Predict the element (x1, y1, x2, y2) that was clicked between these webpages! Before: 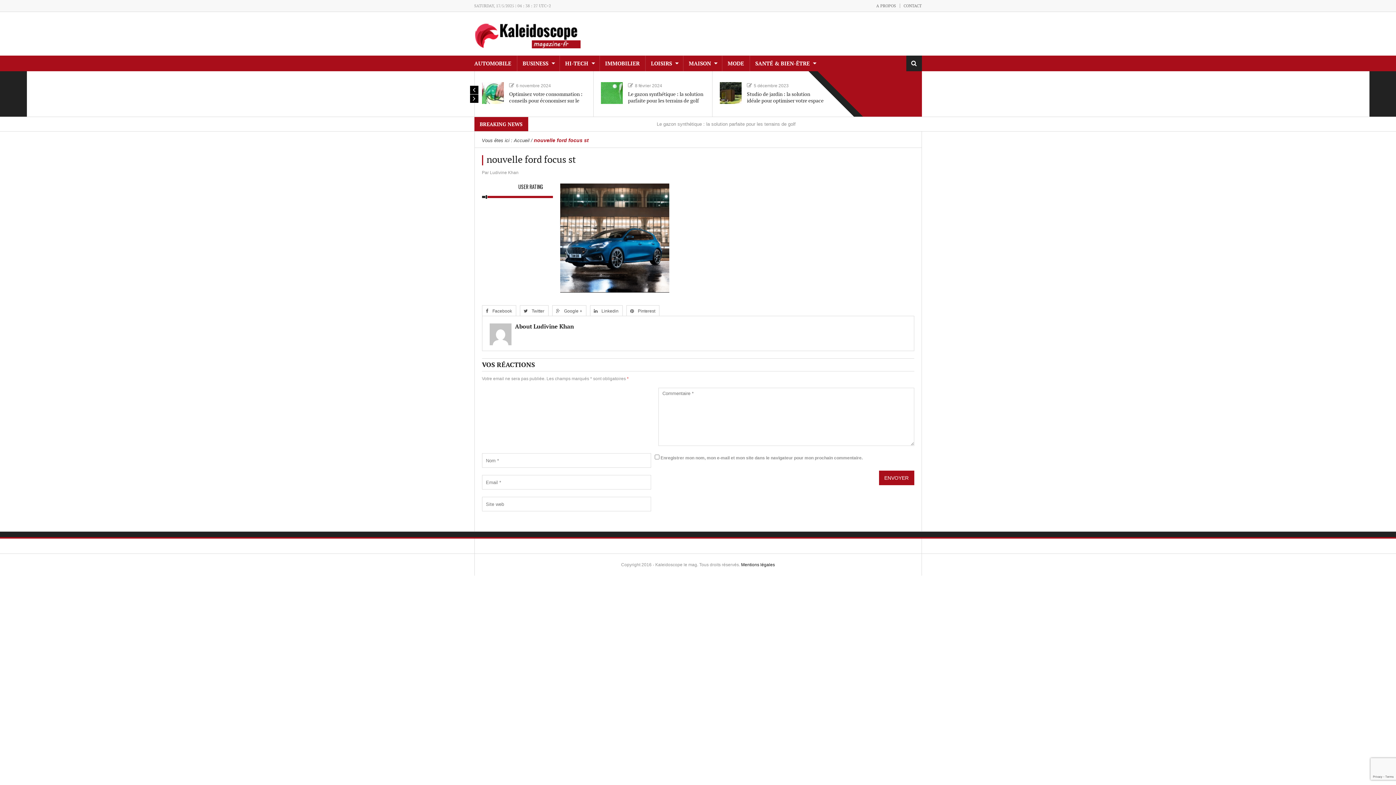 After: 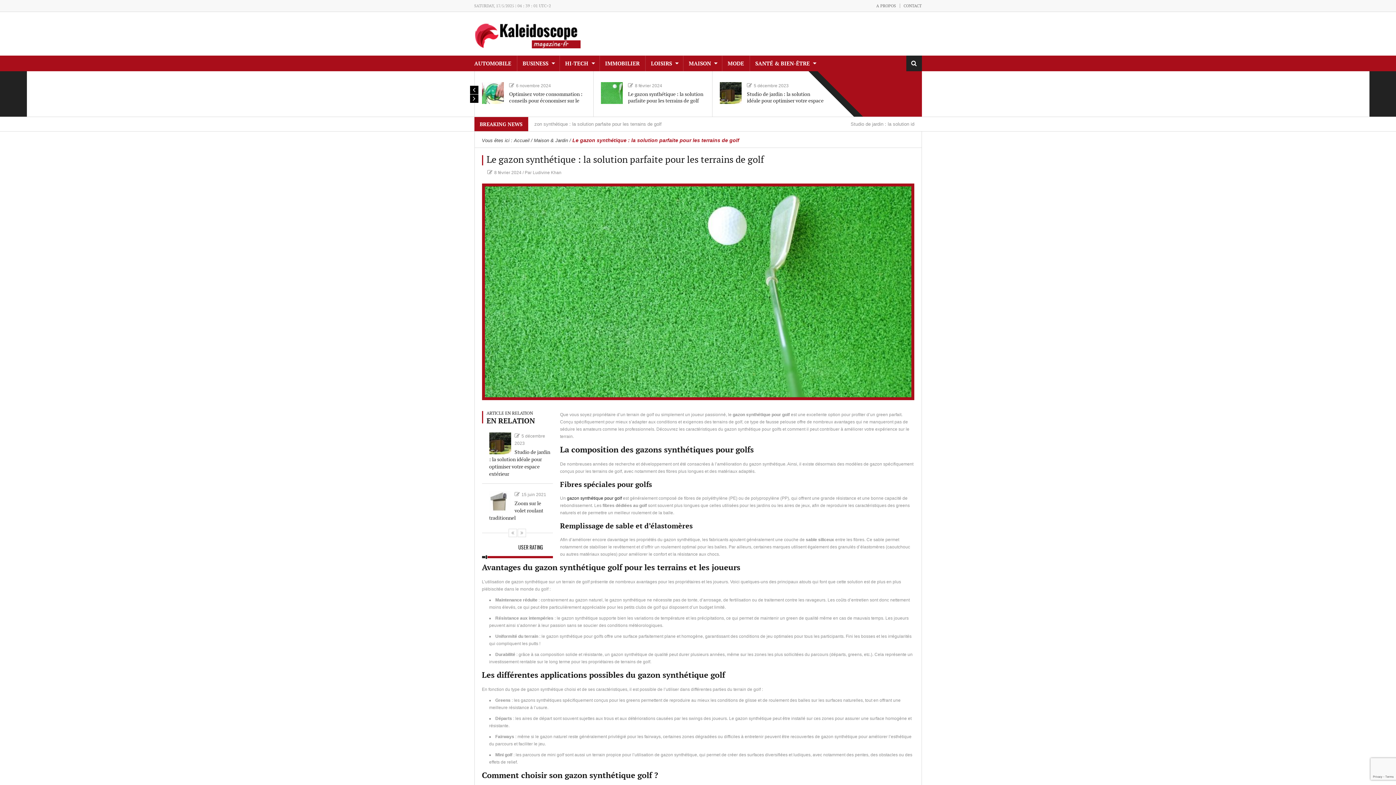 Action: bbox: (628, 91, 703, 104) label: Le gazon synthétique : la solution parfaite pour les terrains de golf